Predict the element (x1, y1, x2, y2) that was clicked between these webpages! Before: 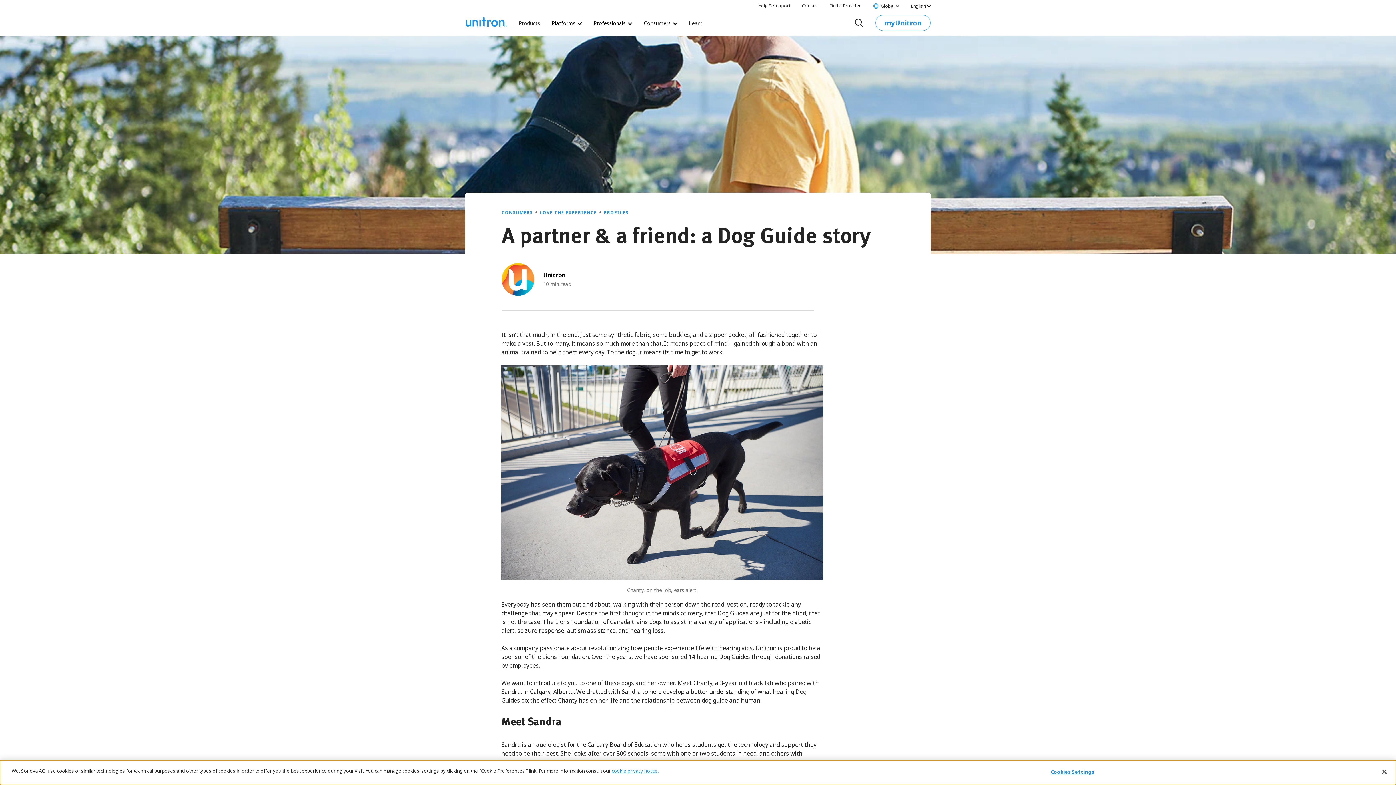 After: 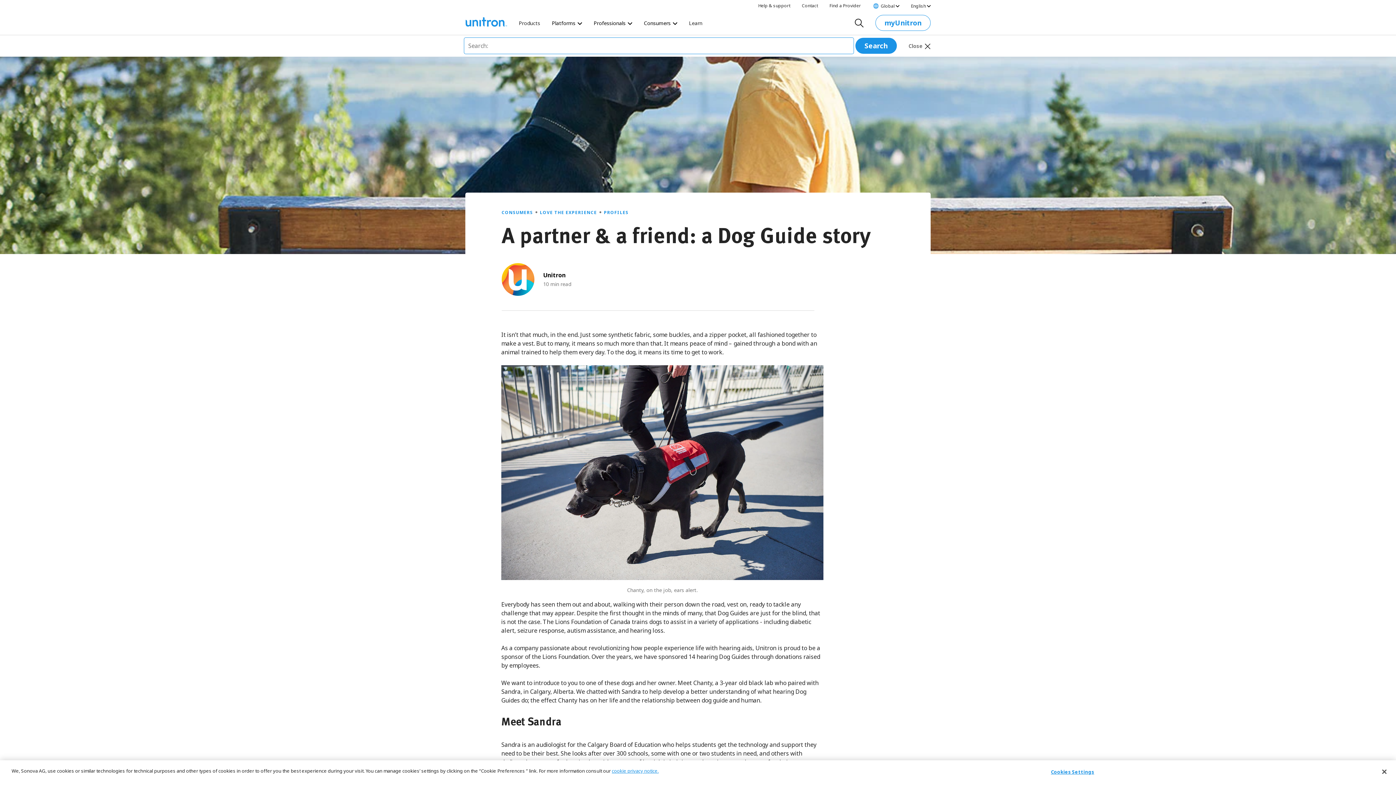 Action: label: Expand search bar bbox: (854, 14, 864, 30)